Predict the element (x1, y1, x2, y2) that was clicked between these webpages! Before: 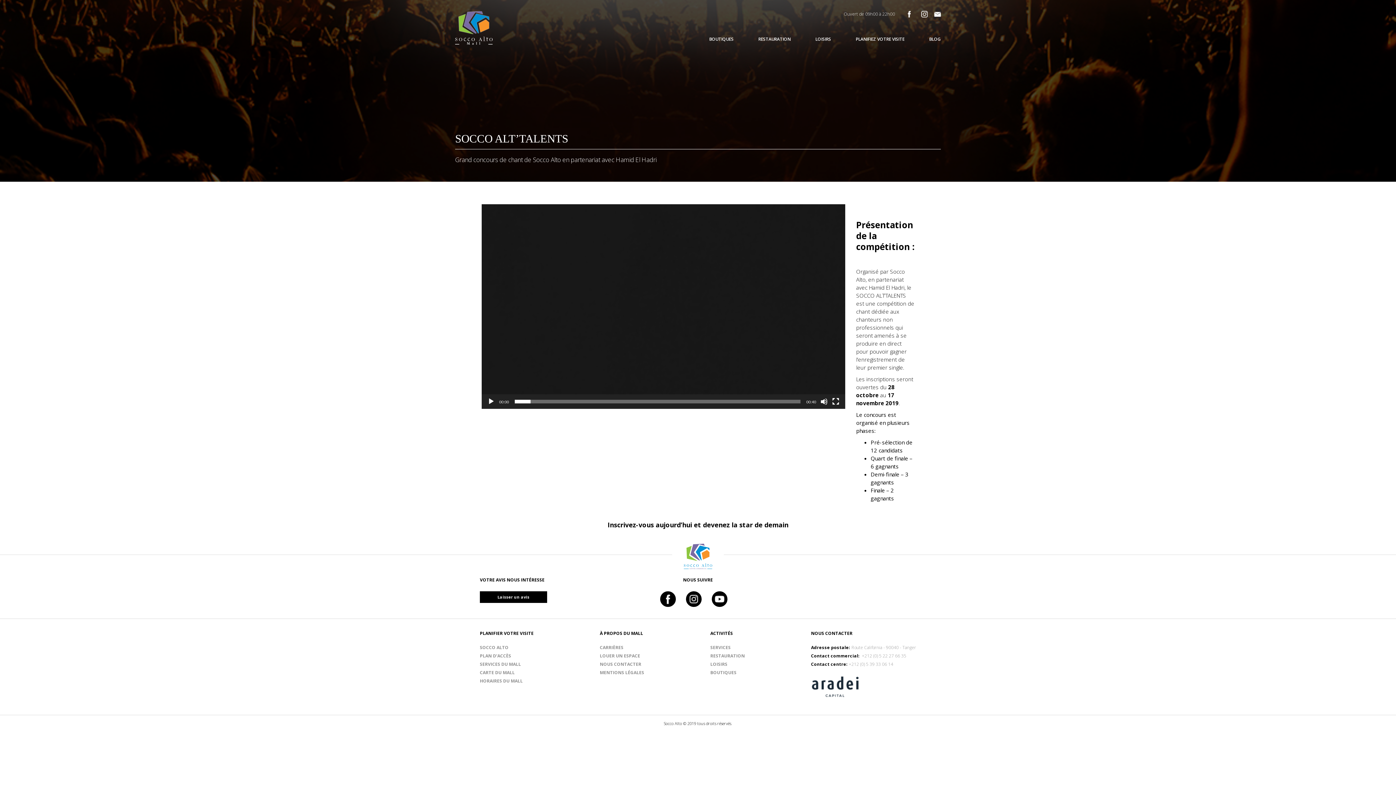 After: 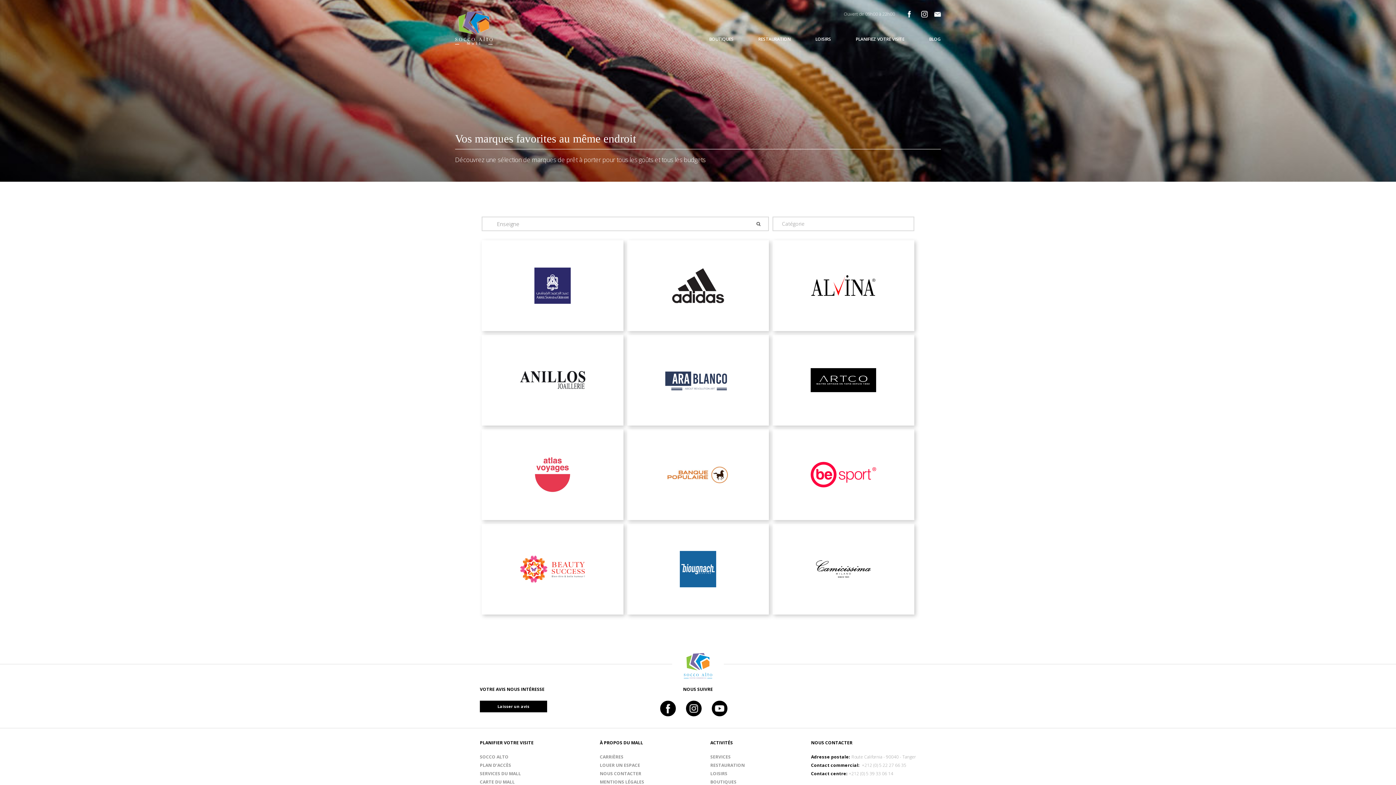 Action: bbox: (710, 670, 745, 675) label: BOUTIQUES